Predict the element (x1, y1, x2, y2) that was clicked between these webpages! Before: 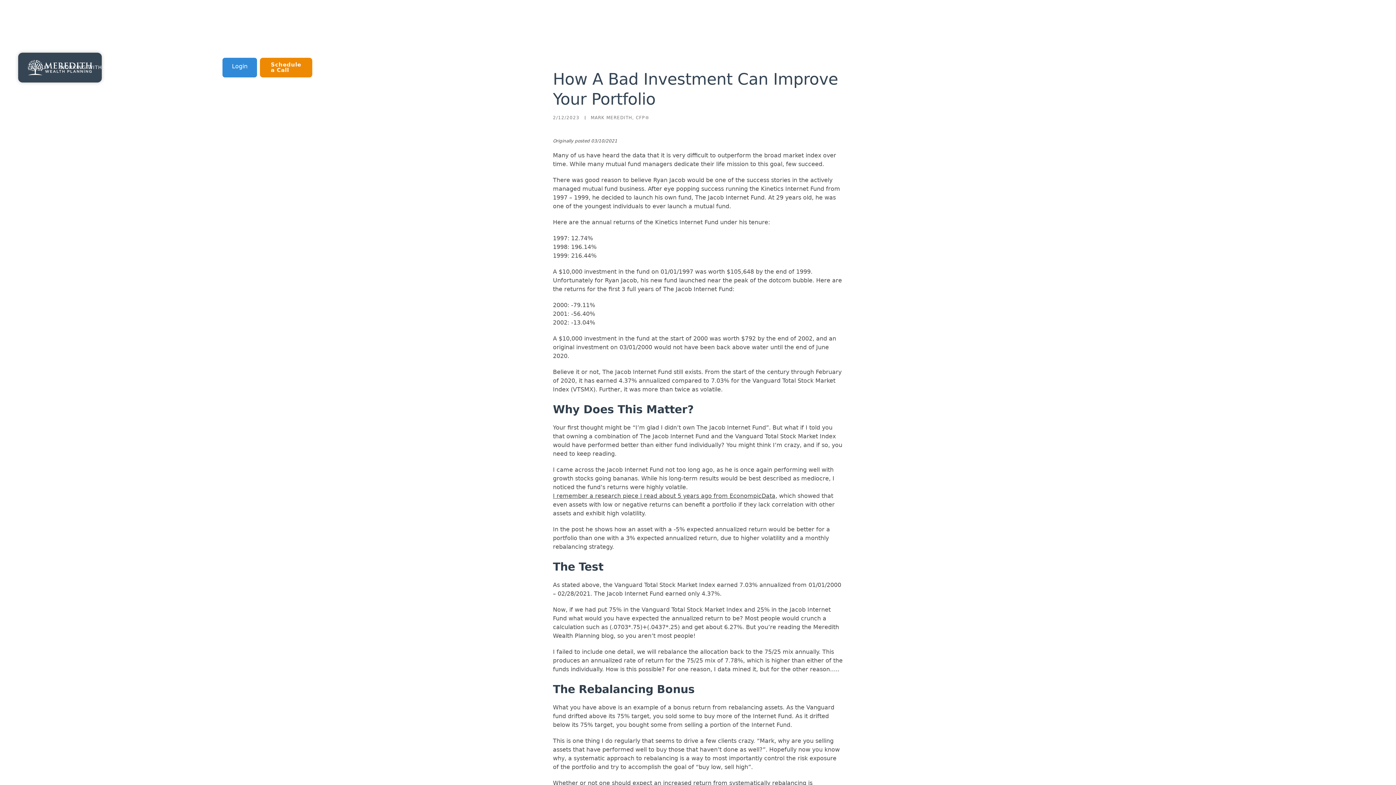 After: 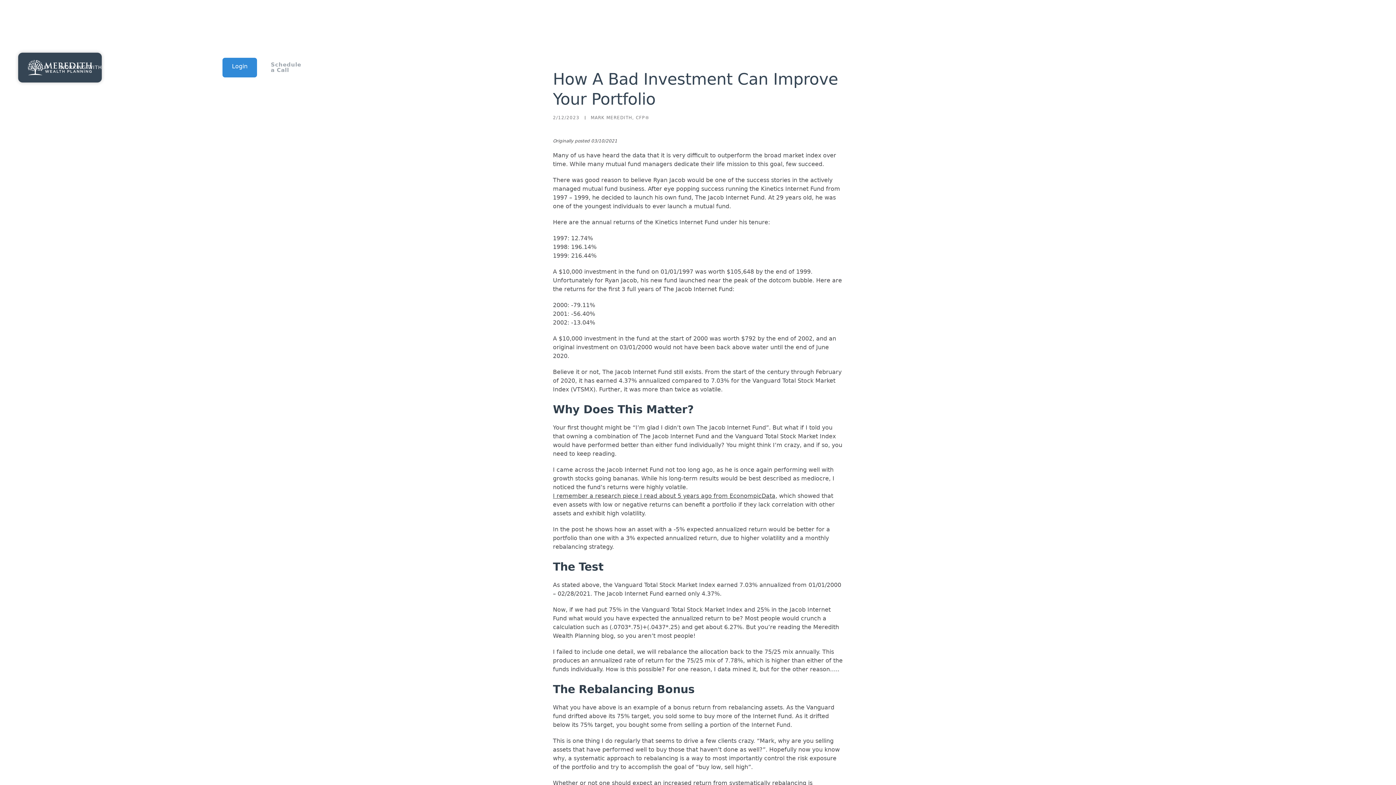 Action: label: Schedule a Call bbox: (260, 57, 312, 77)